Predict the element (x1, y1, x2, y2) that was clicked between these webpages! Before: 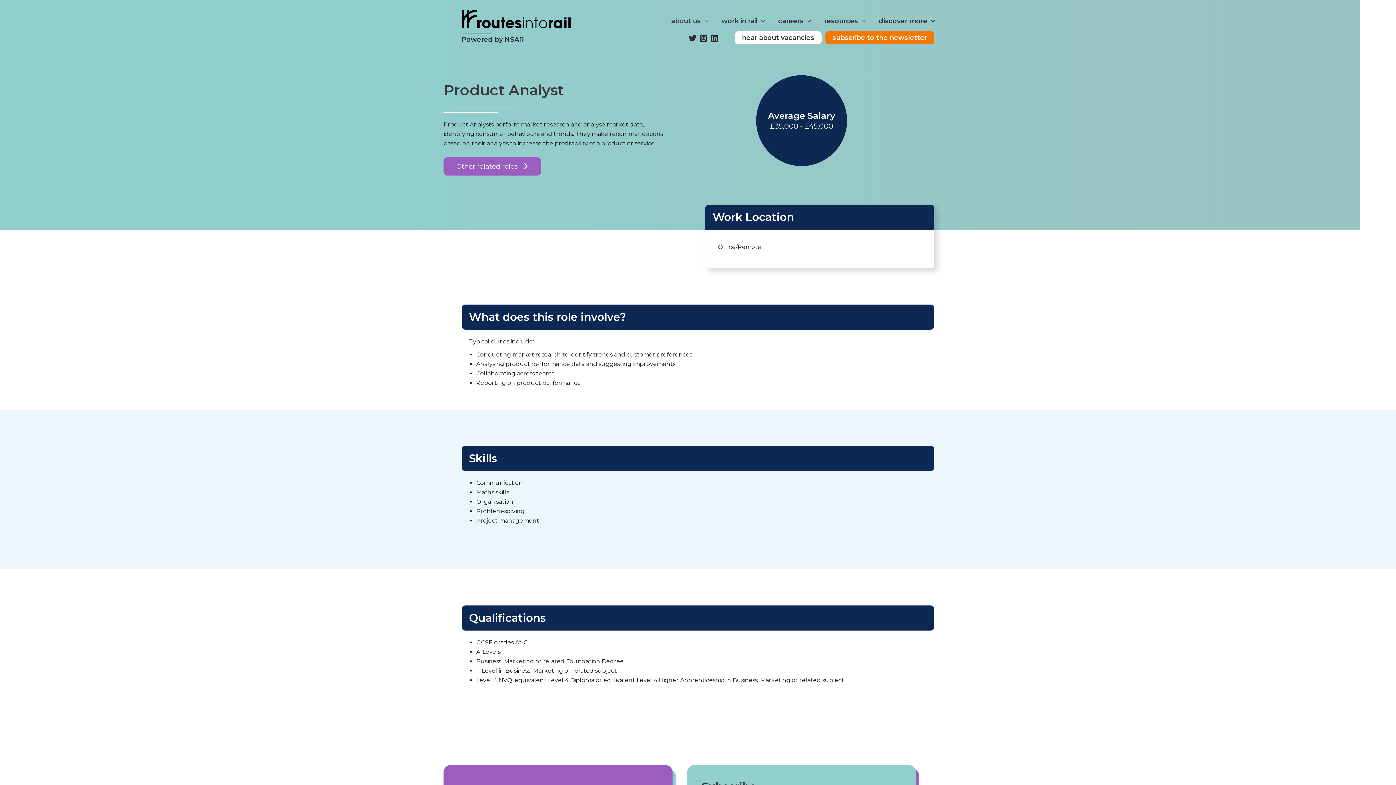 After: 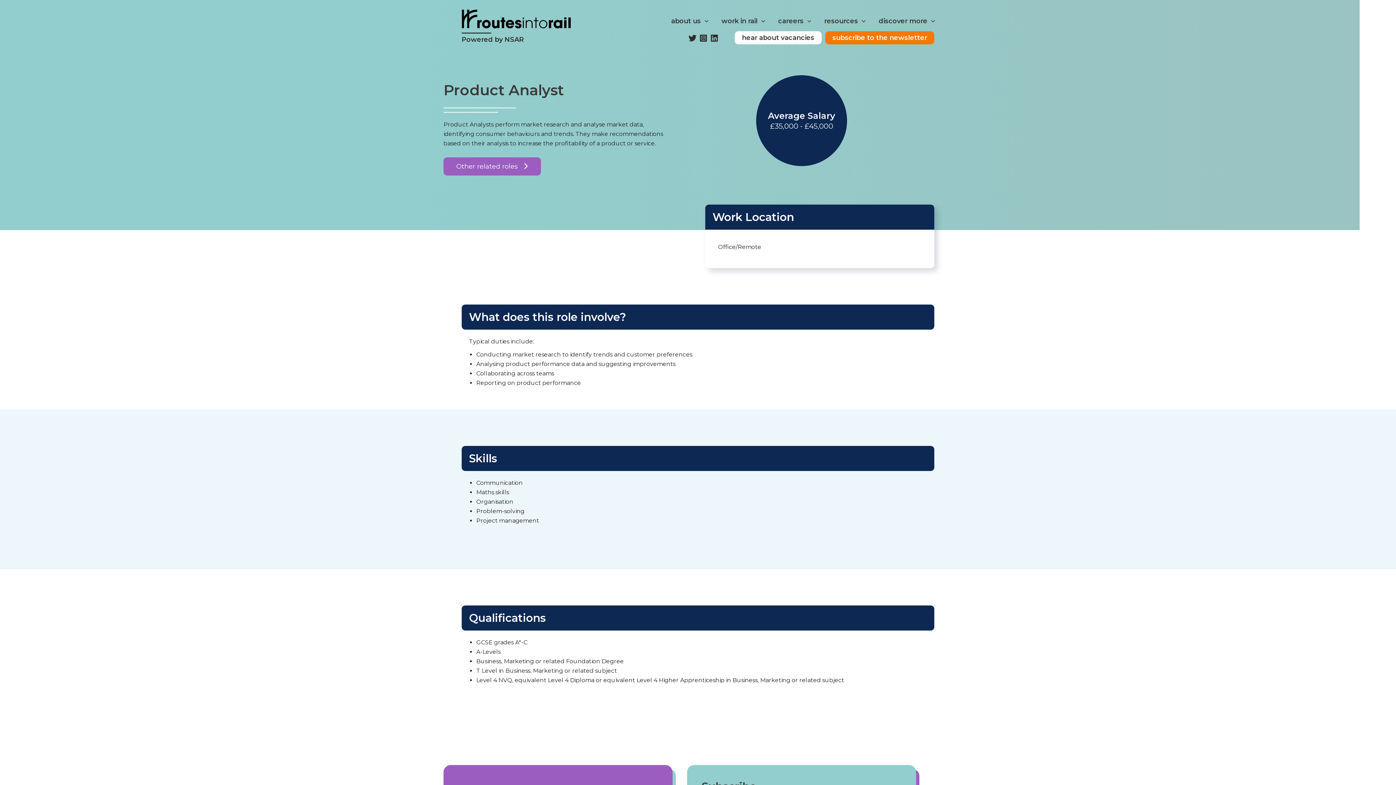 Action: label: Linkedin bbox: (710, 34, 718, 42)